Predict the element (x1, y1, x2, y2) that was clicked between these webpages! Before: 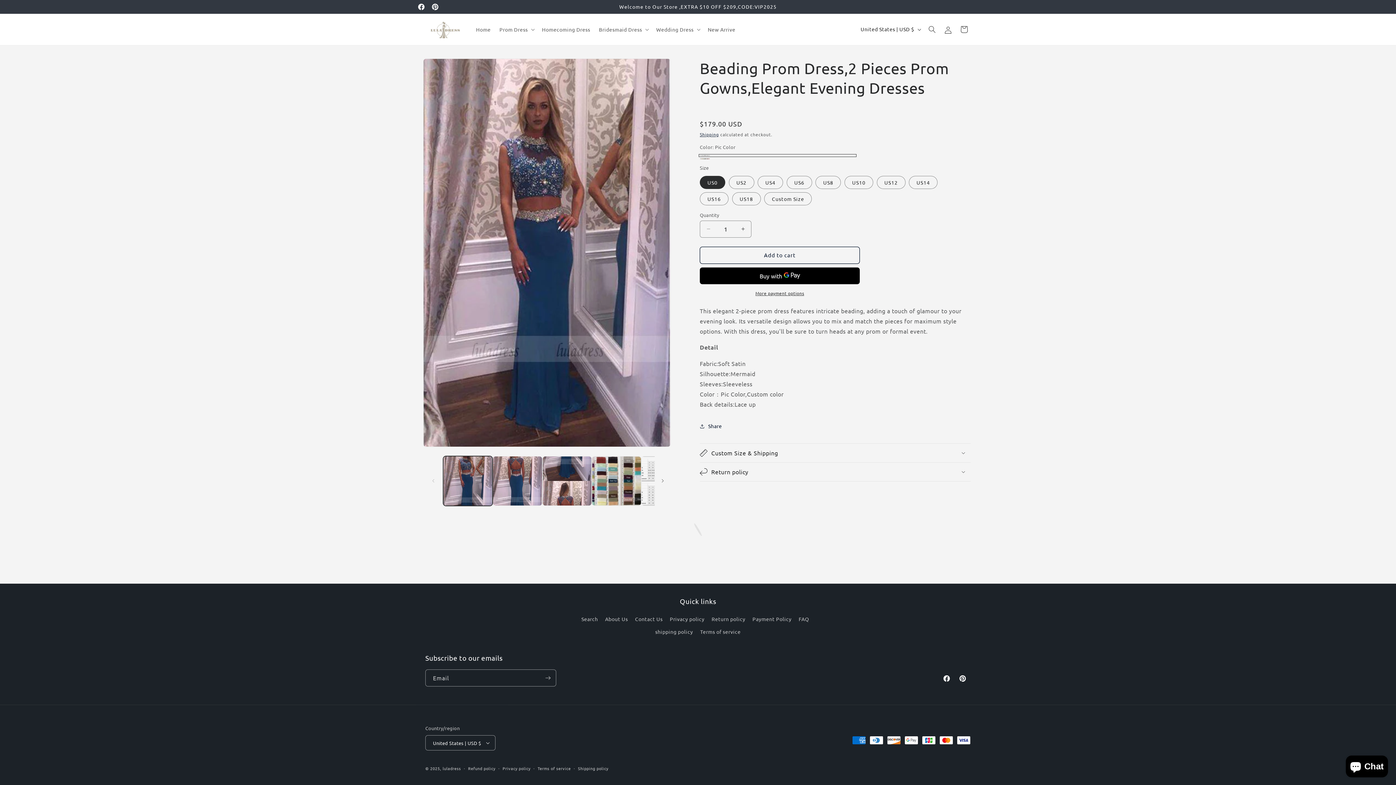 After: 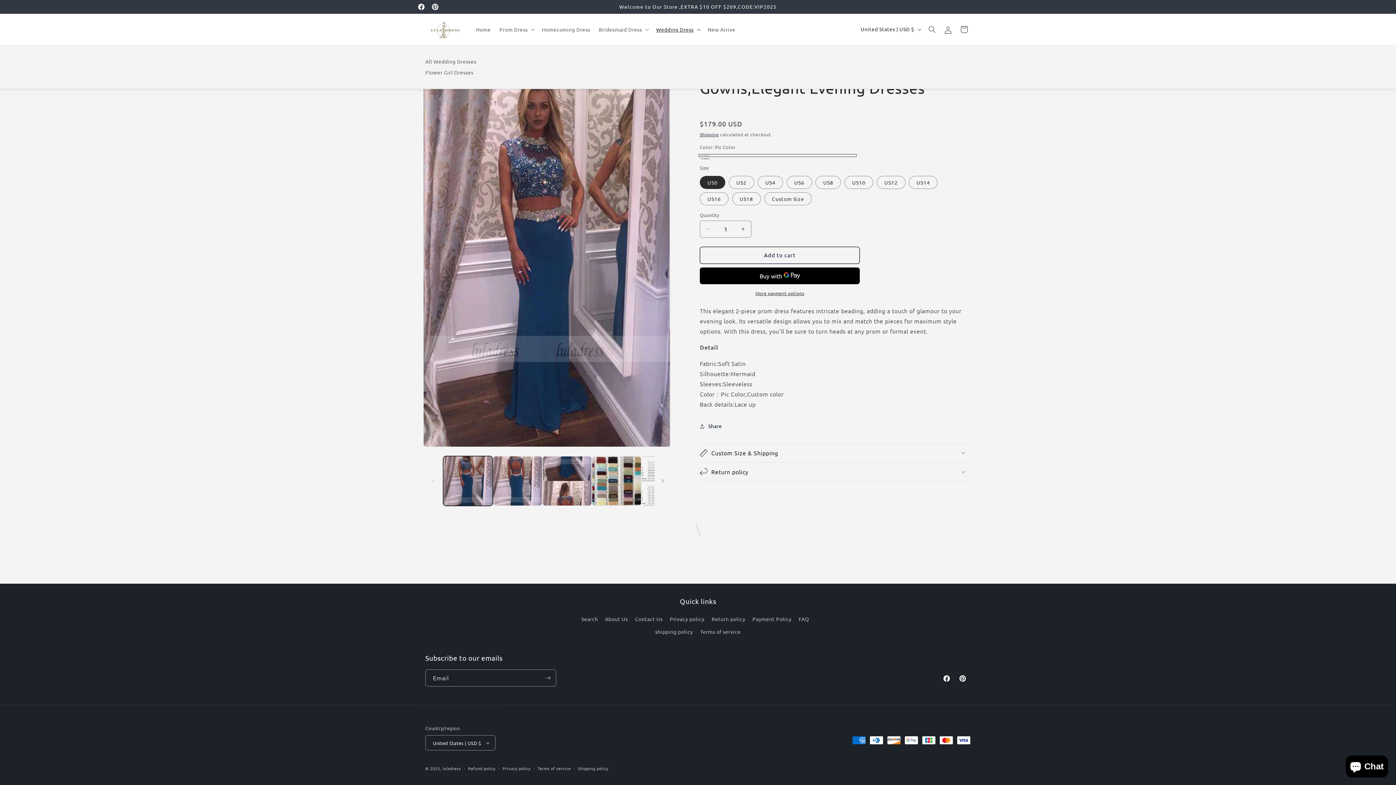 Action: label: Wedding Dress bbox: (652, 21, 703, 37)